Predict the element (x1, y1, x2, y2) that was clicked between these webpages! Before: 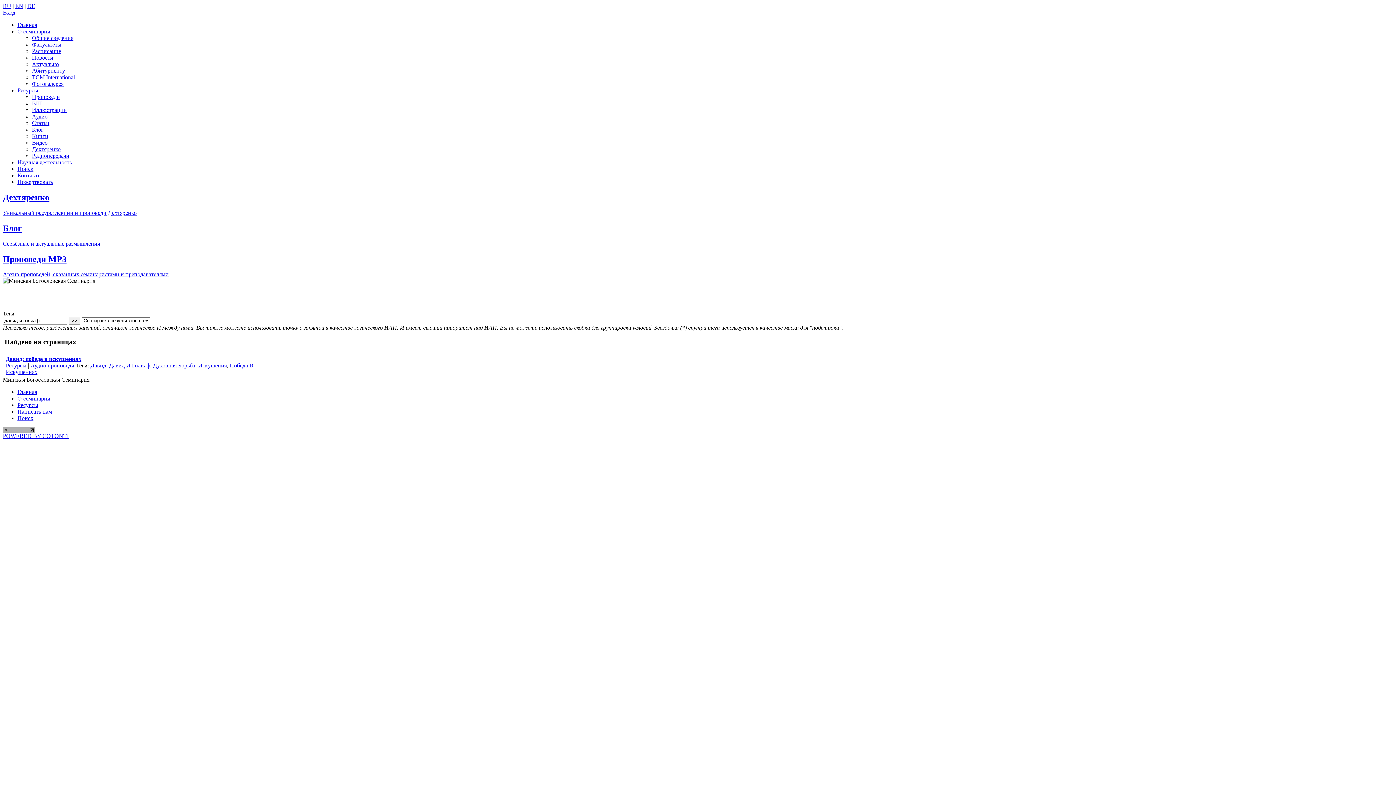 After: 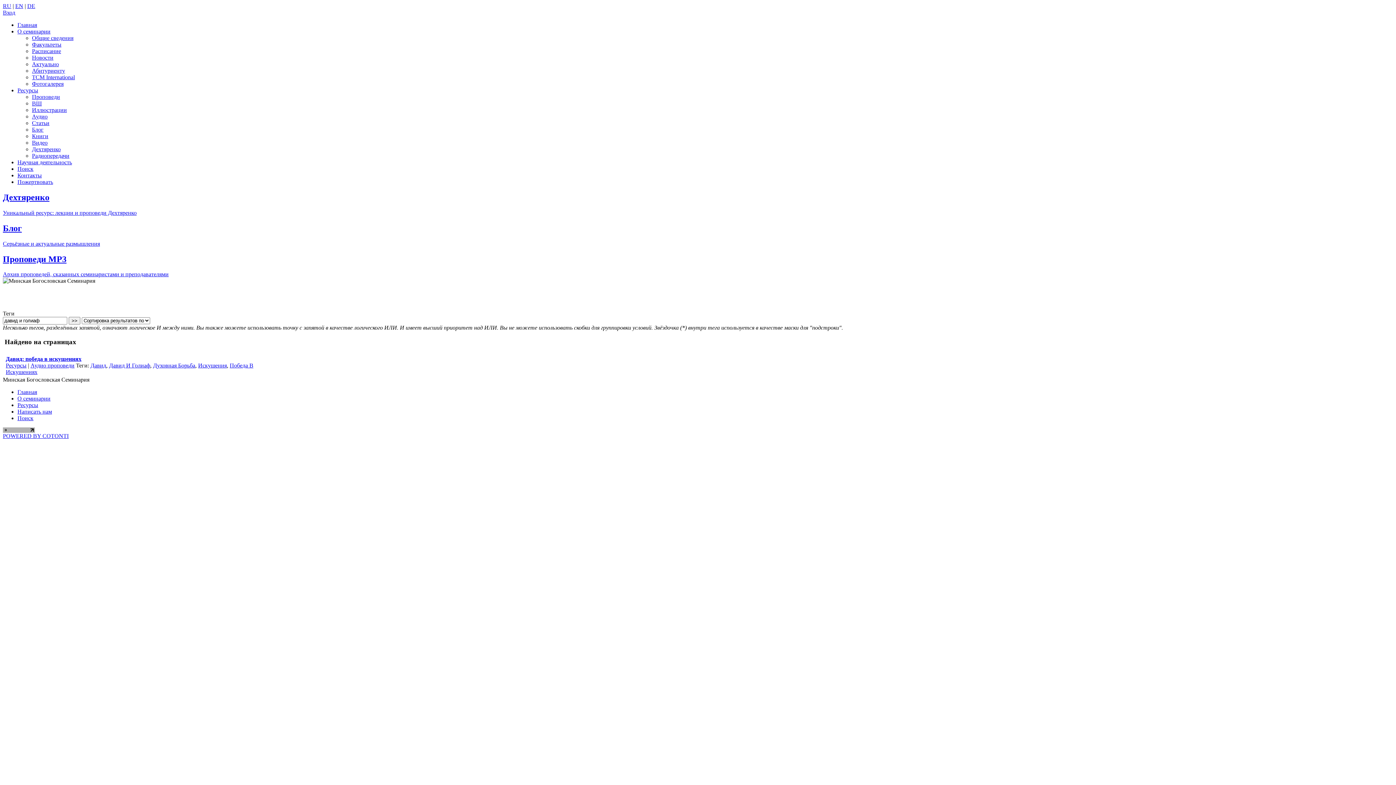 Action: bbox: (2, 427, 34, 434)